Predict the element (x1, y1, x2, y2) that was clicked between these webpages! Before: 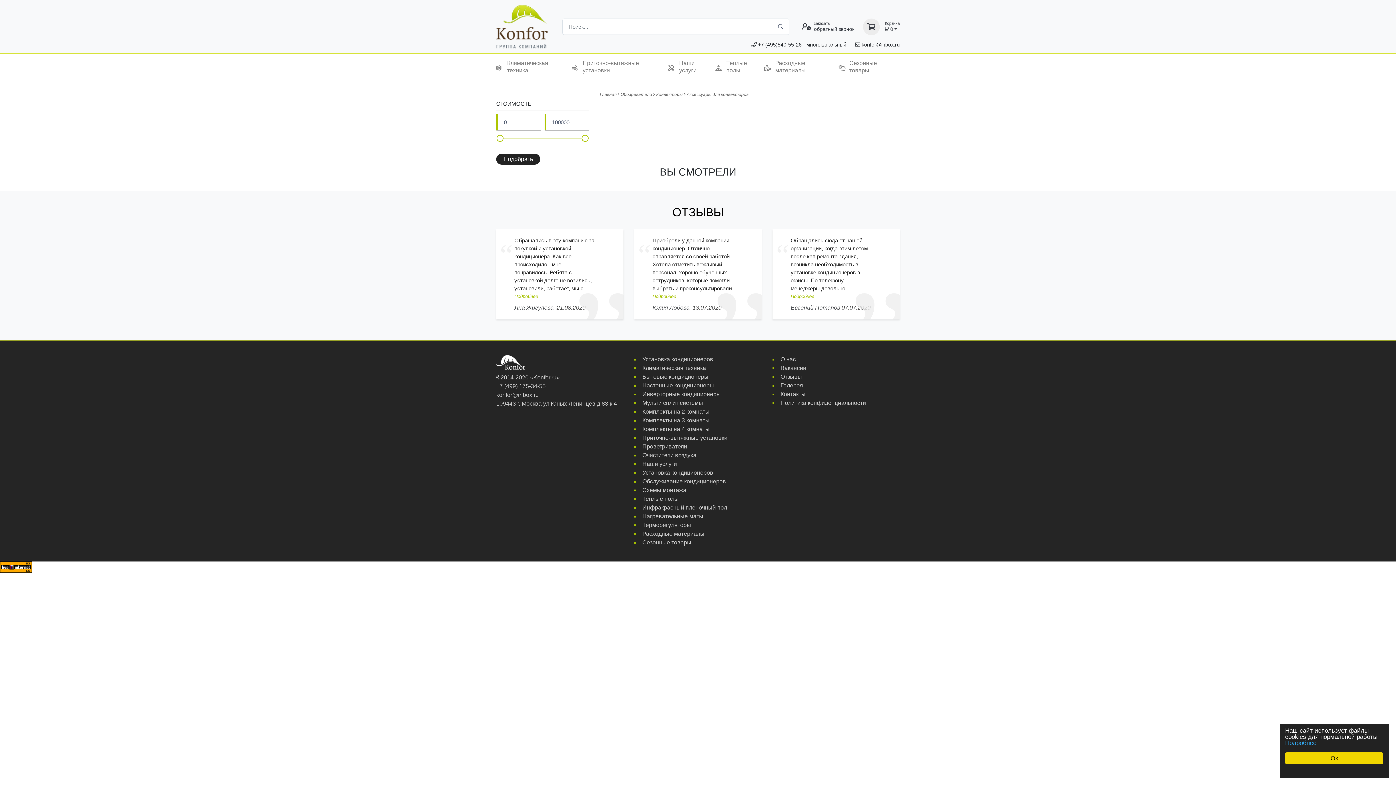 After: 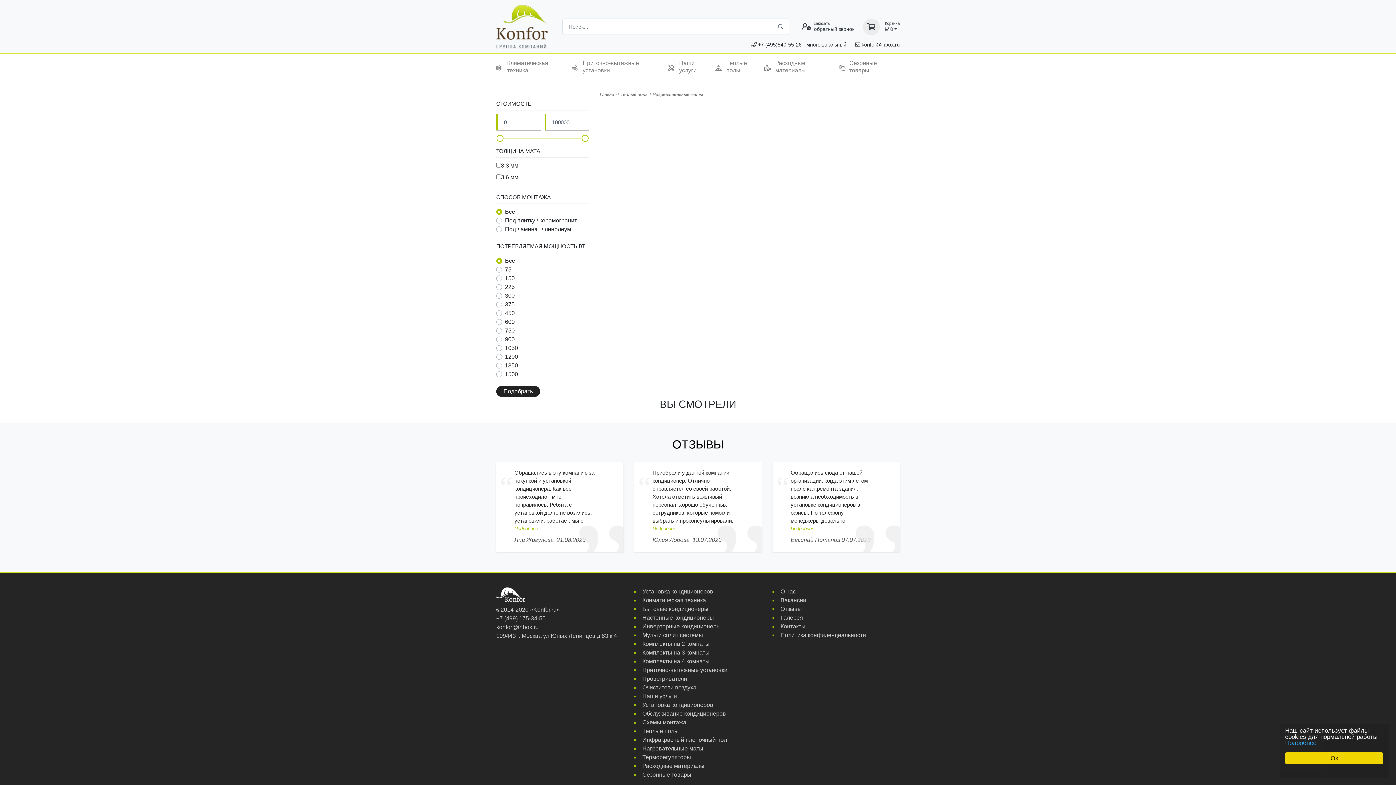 Action: bbox: (642, 513, 703, 519) label: Нагревательные маты